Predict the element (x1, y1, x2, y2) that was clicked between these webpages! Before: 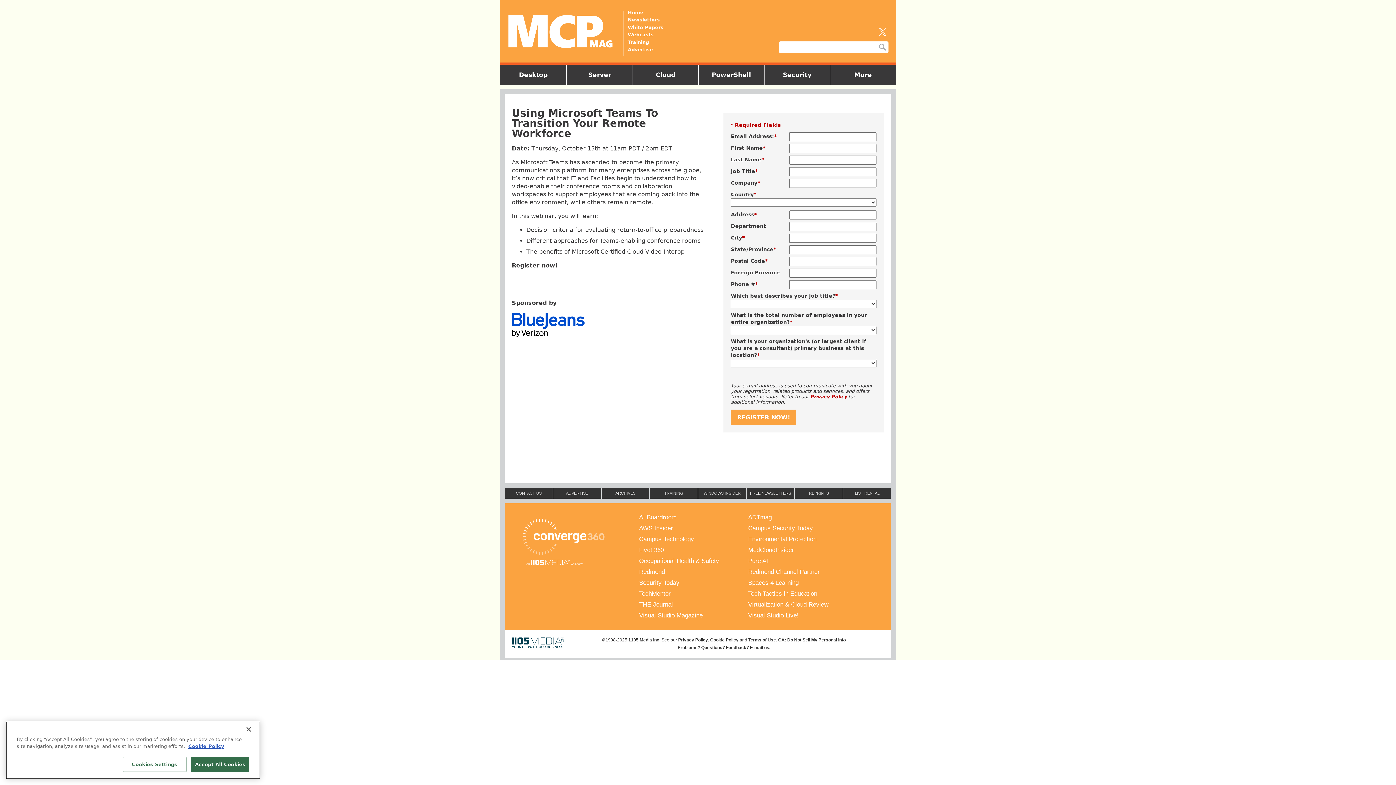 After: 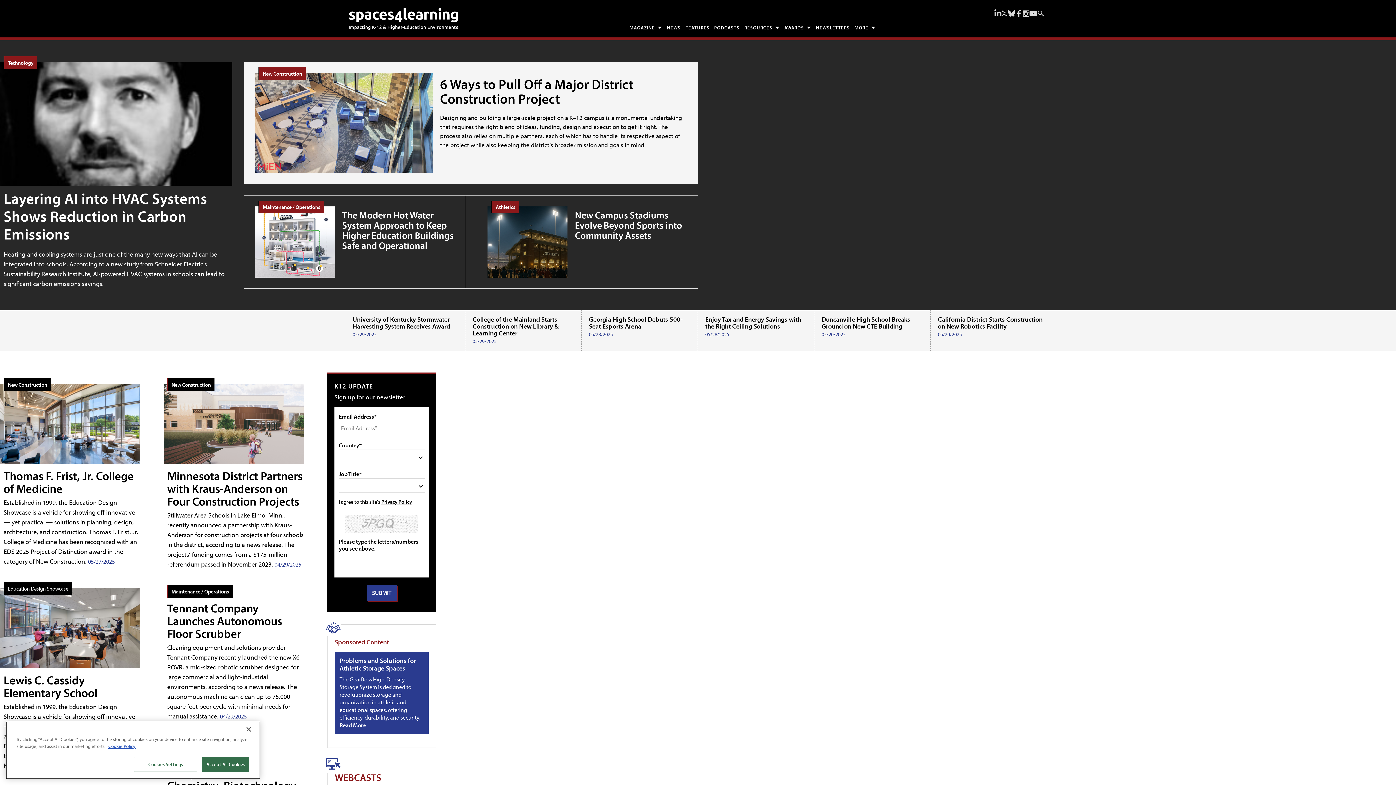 Action: label: Spaces 4 Learning bbox: (748, 577, 857, 588)